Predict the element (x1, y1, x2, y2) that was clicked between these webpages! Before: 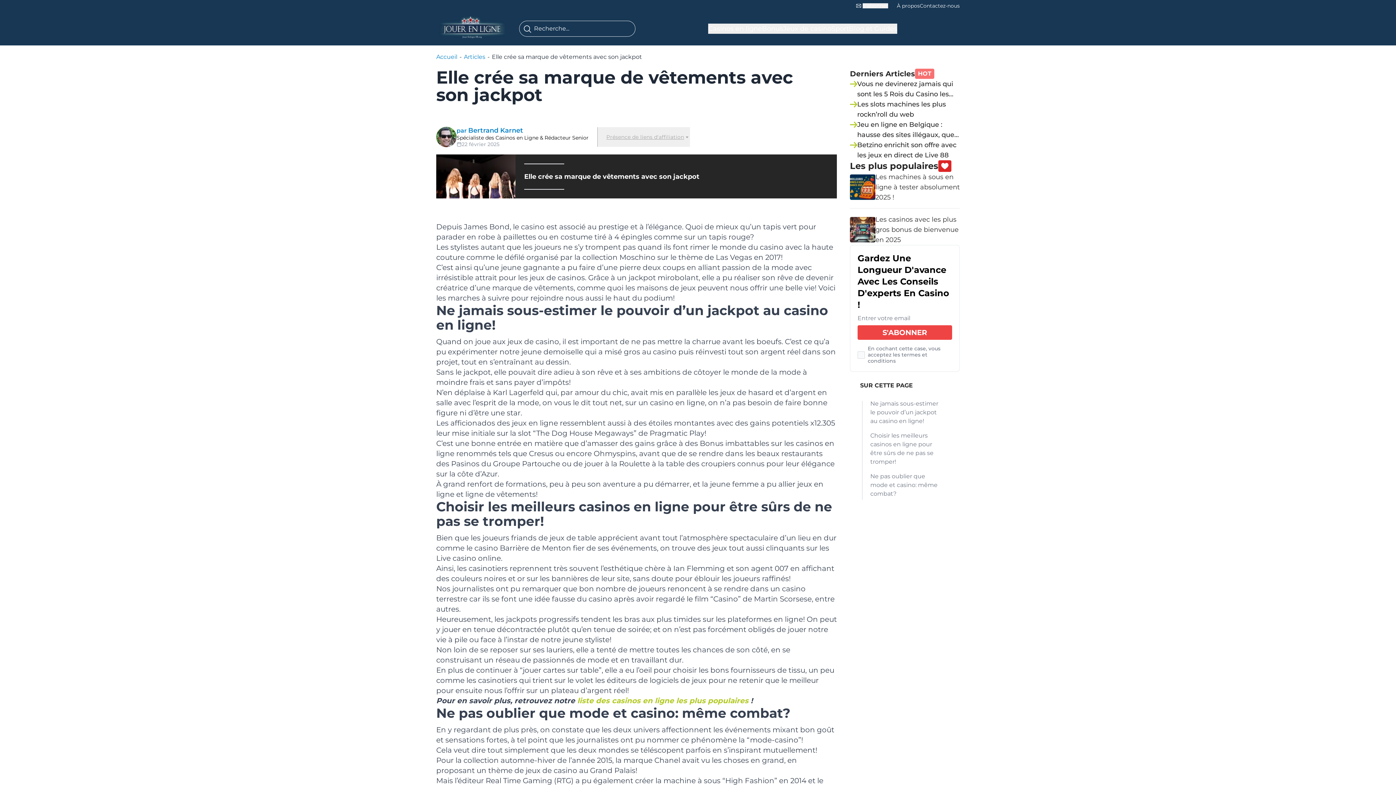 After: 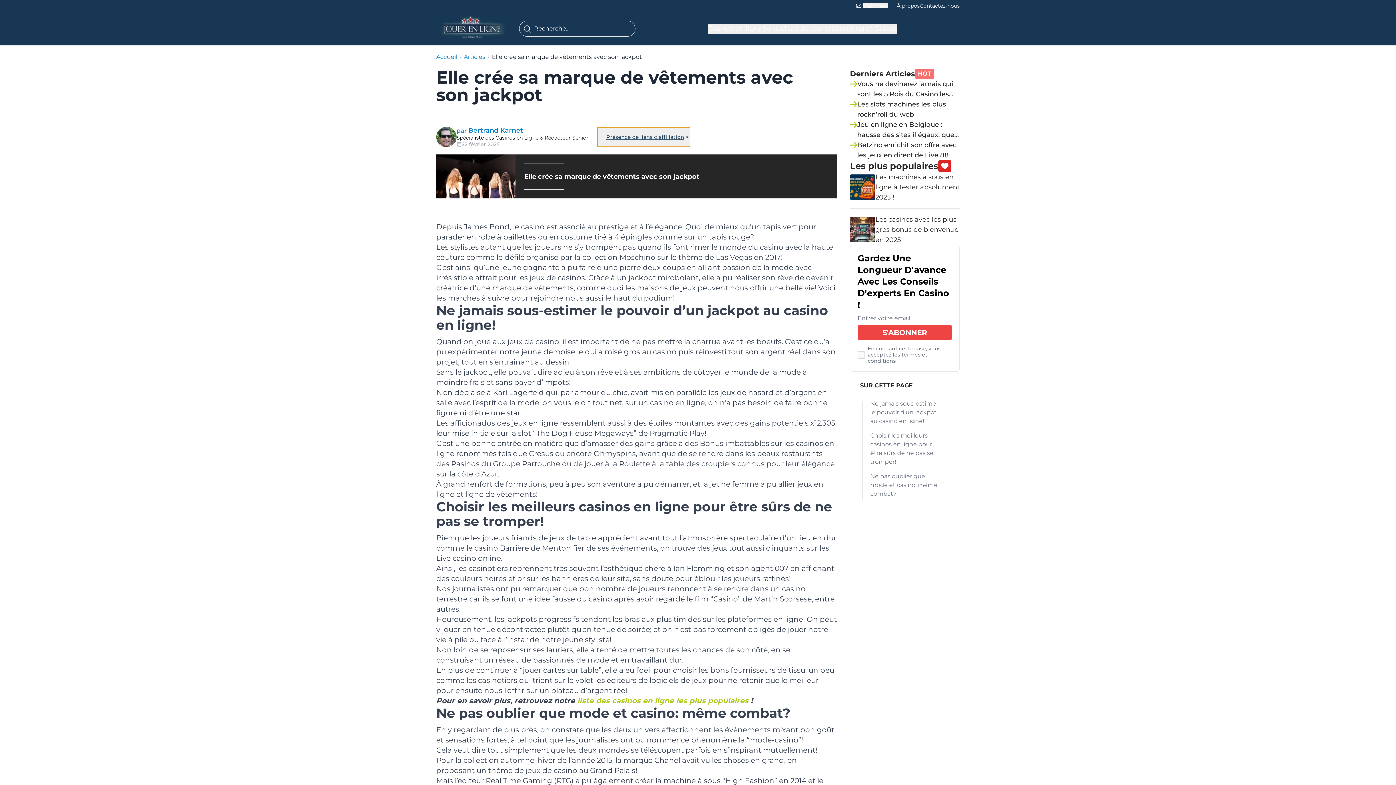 Action: bbox: (597, 127, 690, 146) label: Présence de liens d'affiliation